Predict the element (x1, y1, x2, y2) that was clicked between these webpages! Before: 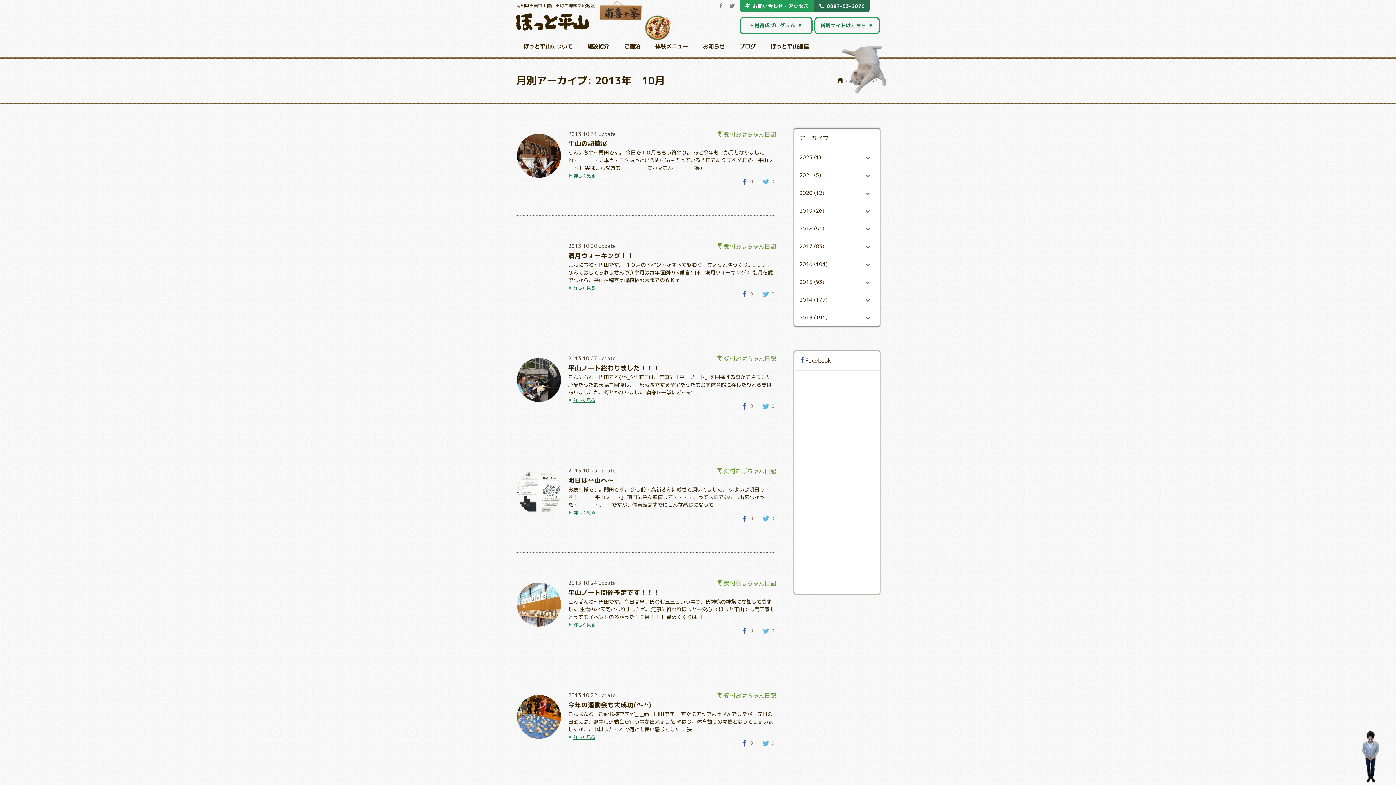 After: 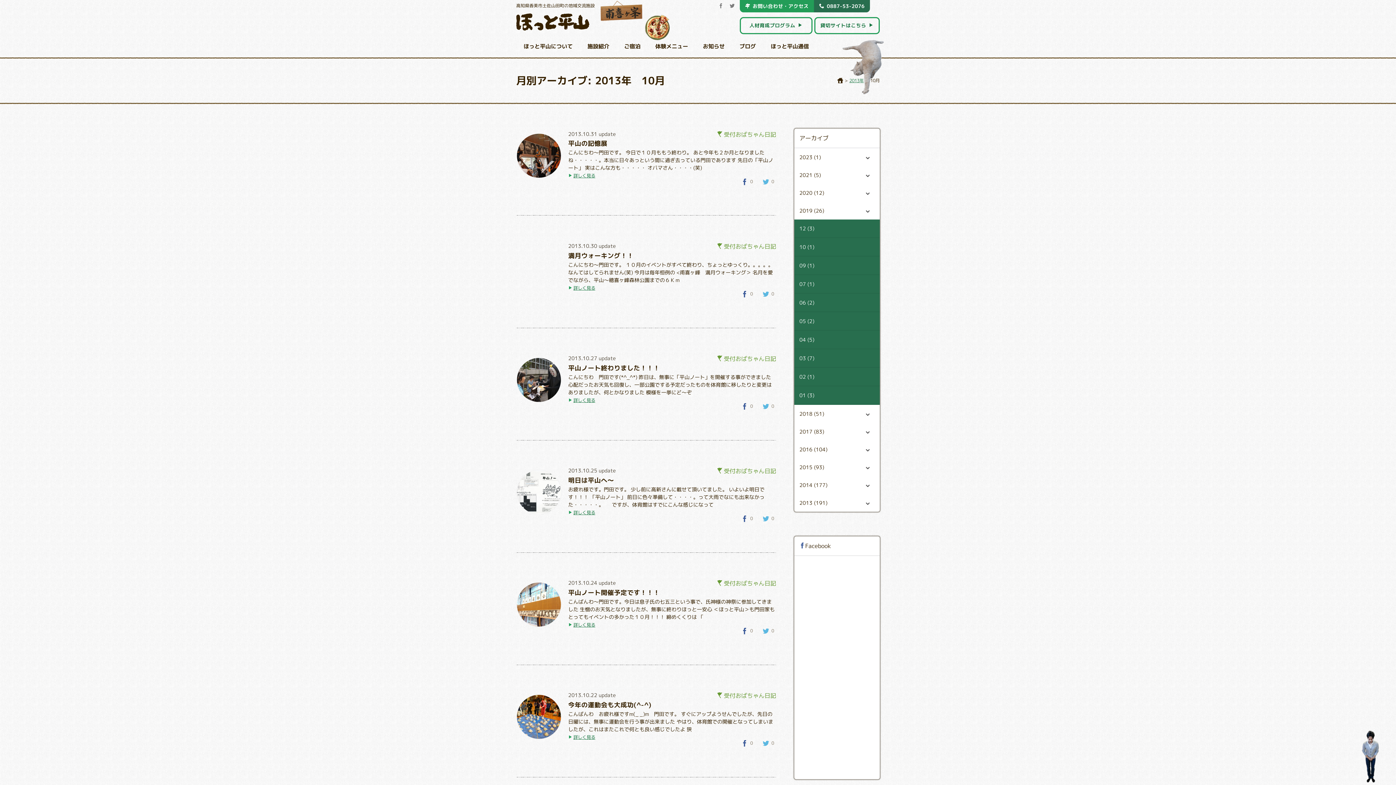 Action: bbox: (794, 201, 880, 219) label: 2019 (26)